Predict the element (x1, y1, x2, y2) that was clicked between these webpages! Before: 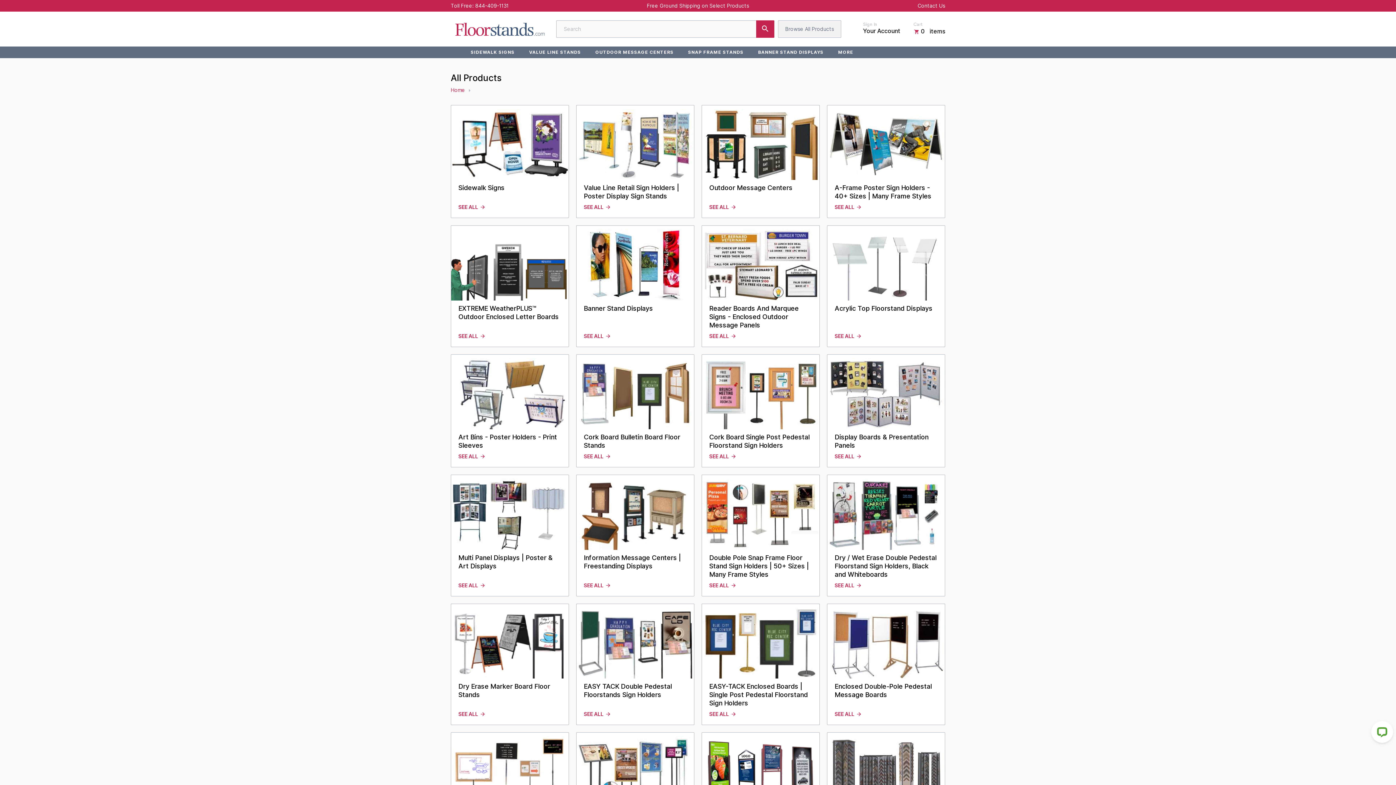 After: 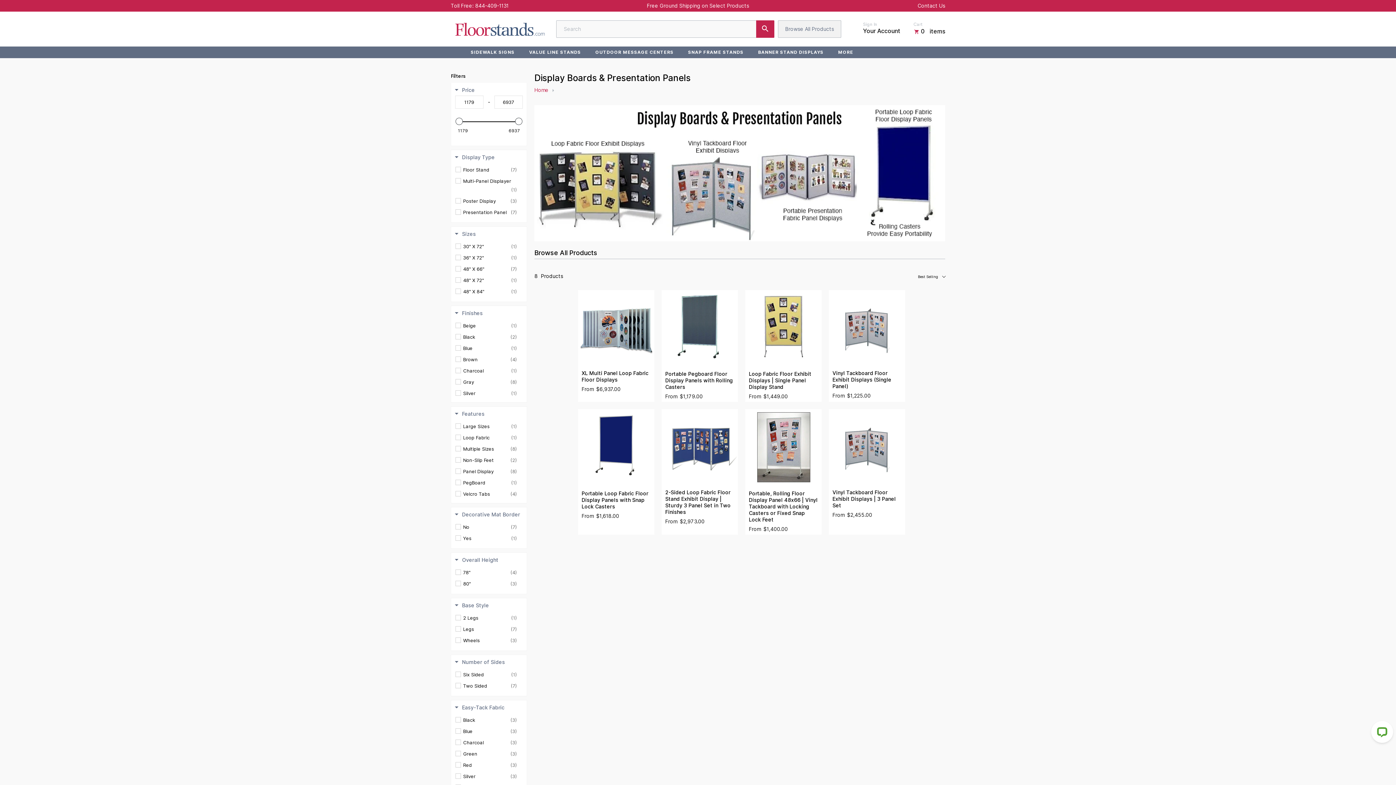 Action: bbox: (827, 358, 945, 429)